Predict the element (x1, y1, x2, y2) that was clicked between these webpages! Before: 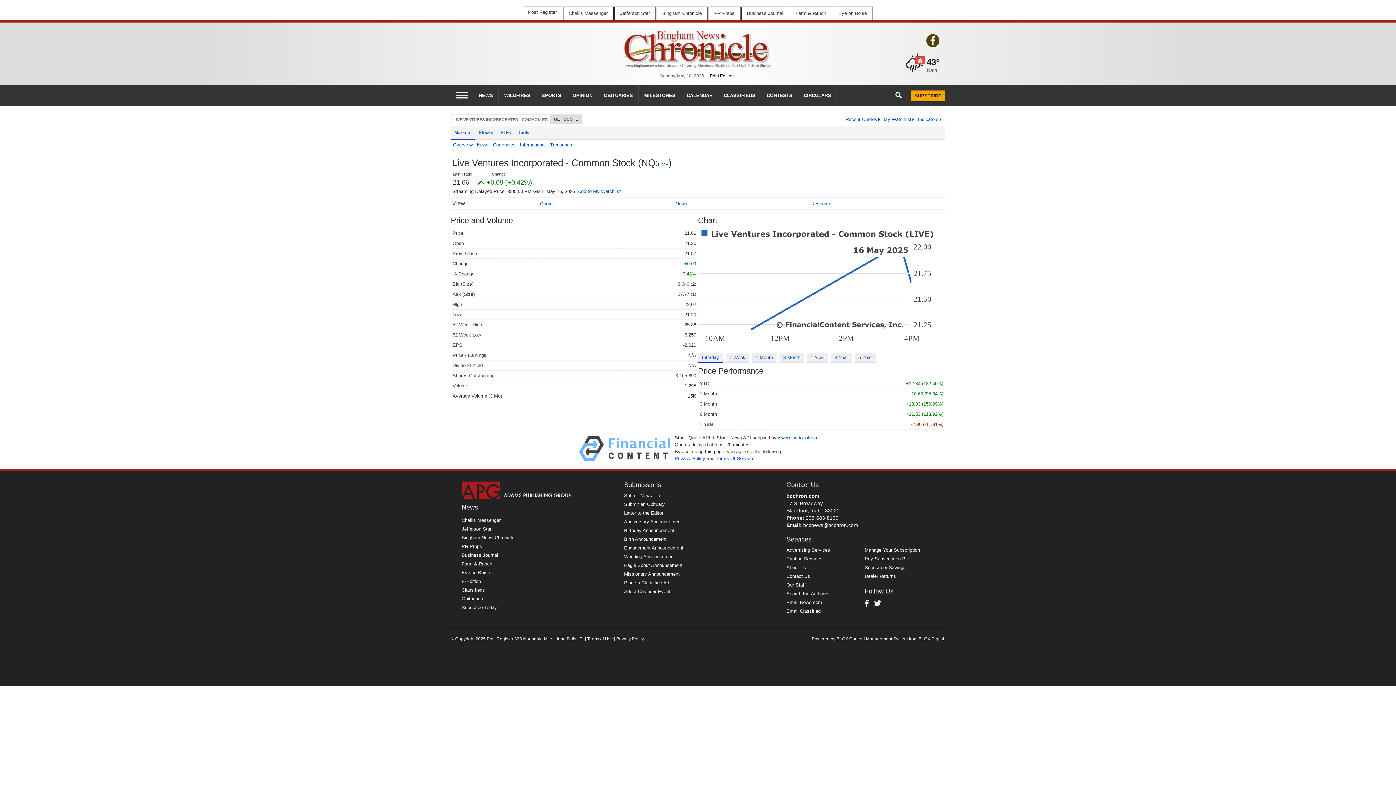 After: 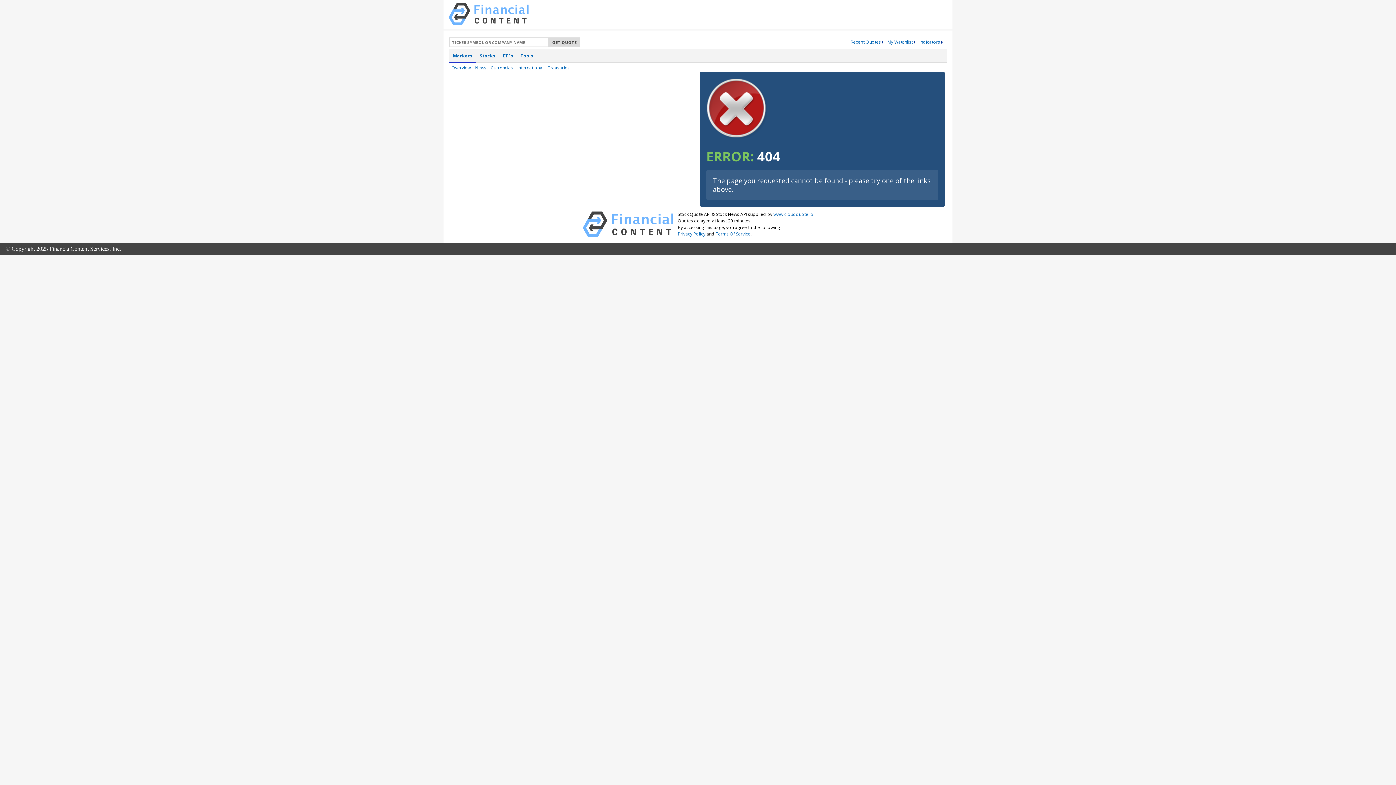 Action: bbox: (624, 545, 683, 551) label: Engagement Announcement